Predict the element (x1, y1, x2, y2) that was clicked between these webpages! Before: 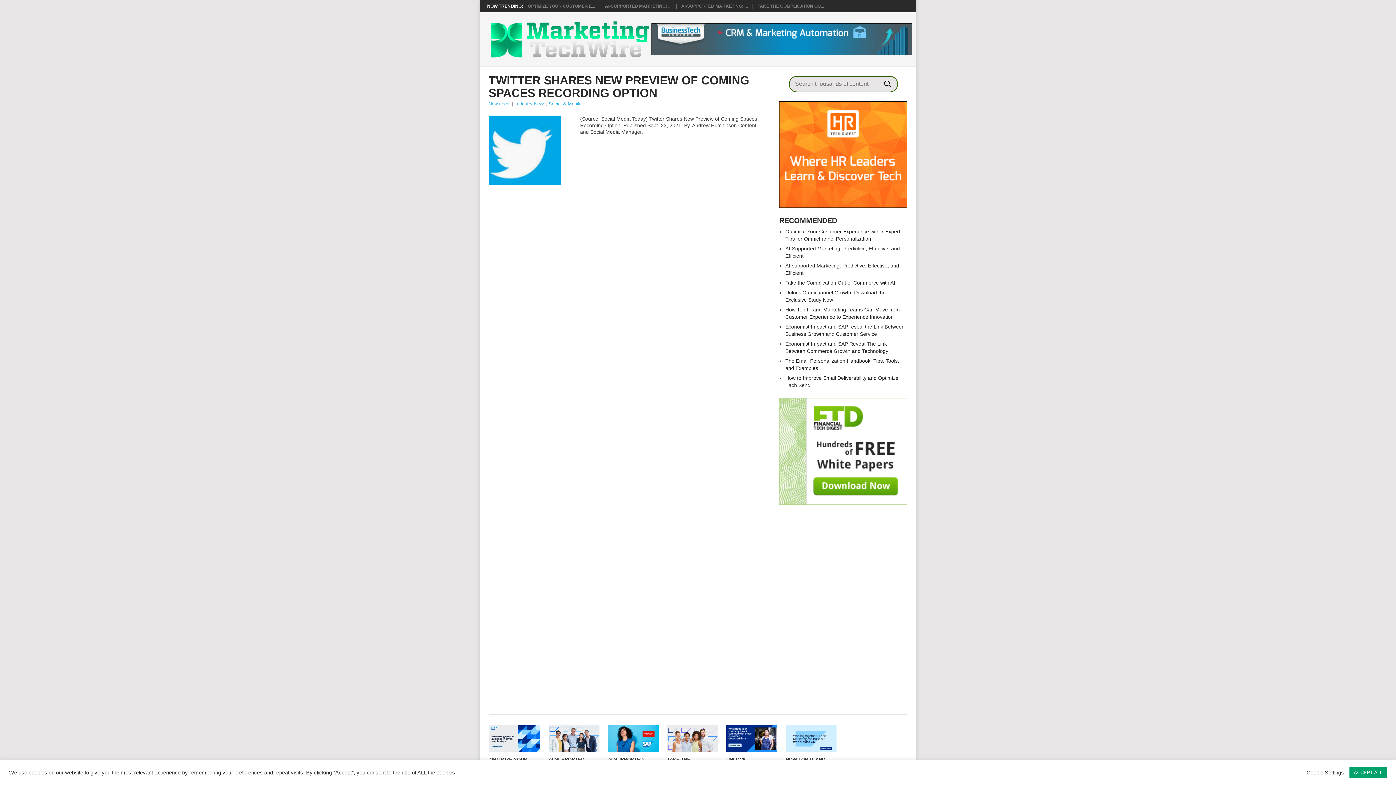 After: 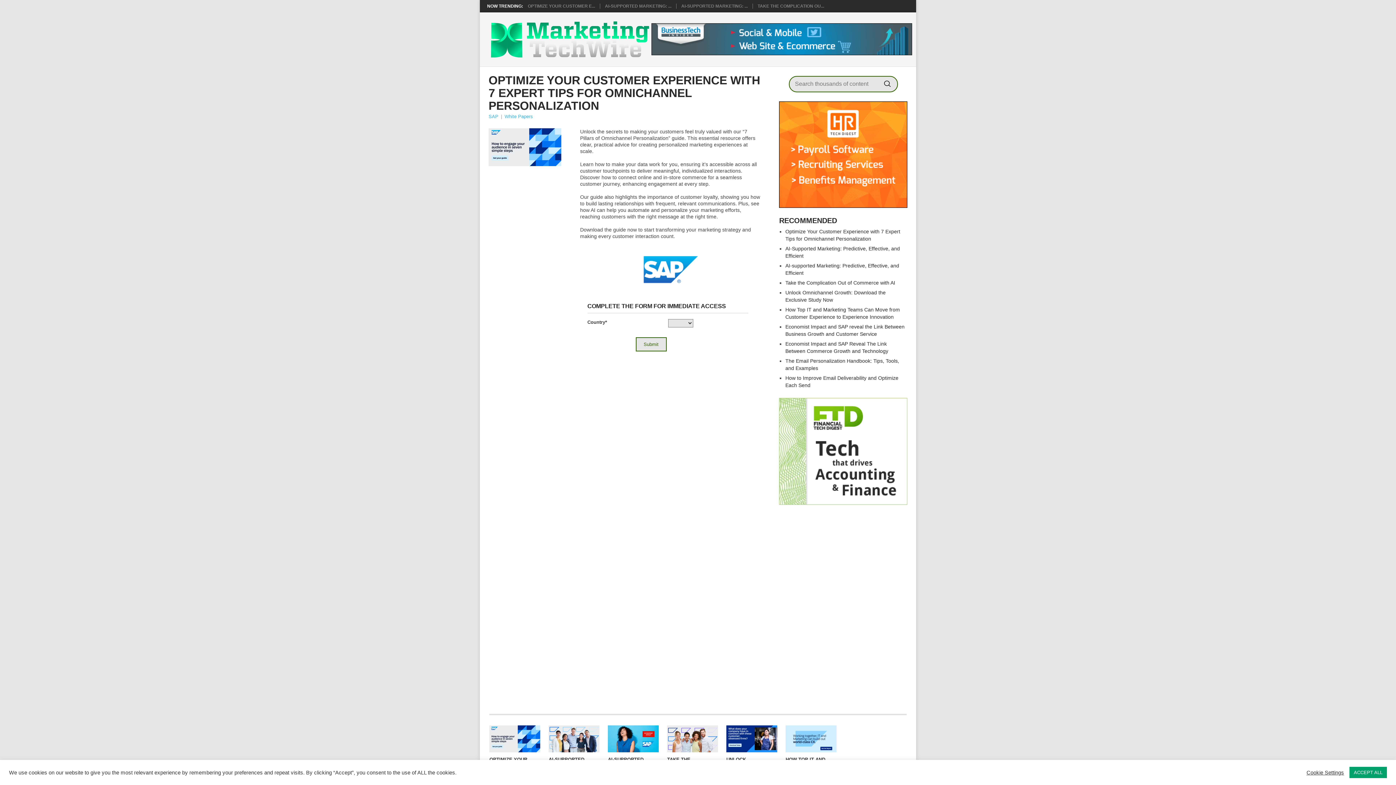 Action: label: OPTIMIZE YOUR CUSTOMER EXPERIENCE WITH 7 EXPERT TIPS FOR OMNICHANNEL PERSONALIZATION bbox: (489, 725, 540, 752)